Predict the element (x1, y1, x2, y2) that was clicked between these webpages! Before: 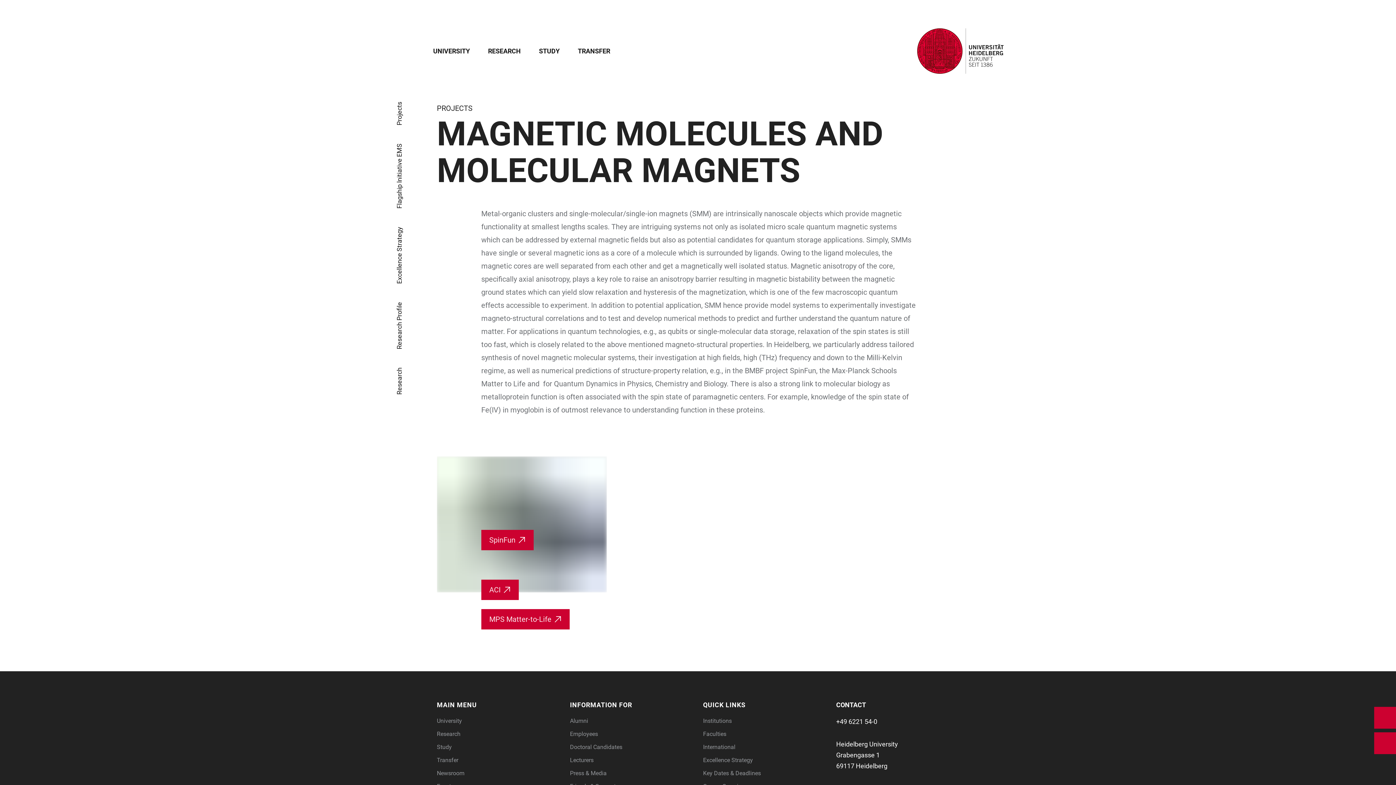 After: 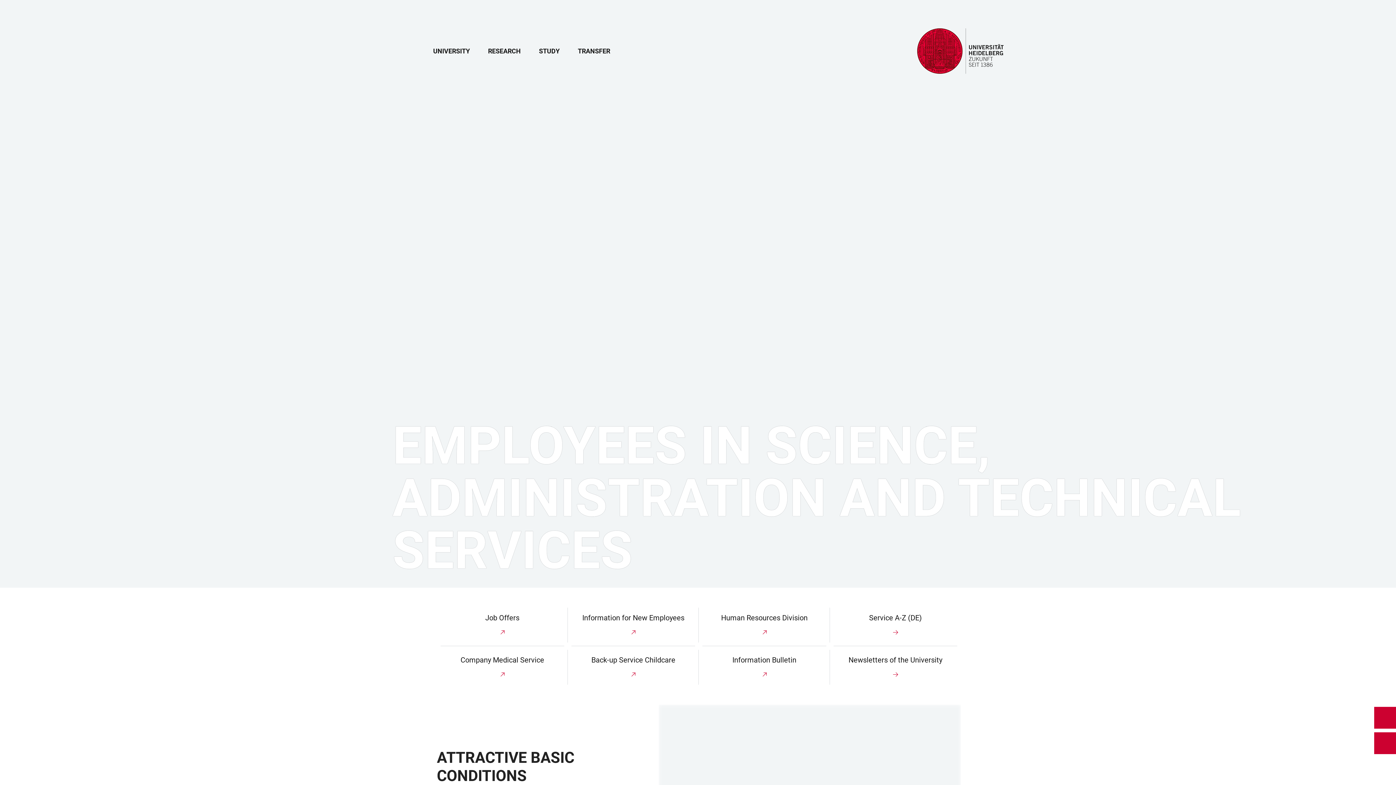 Action: label: Employees bbox: (570, 730, 598, 737)